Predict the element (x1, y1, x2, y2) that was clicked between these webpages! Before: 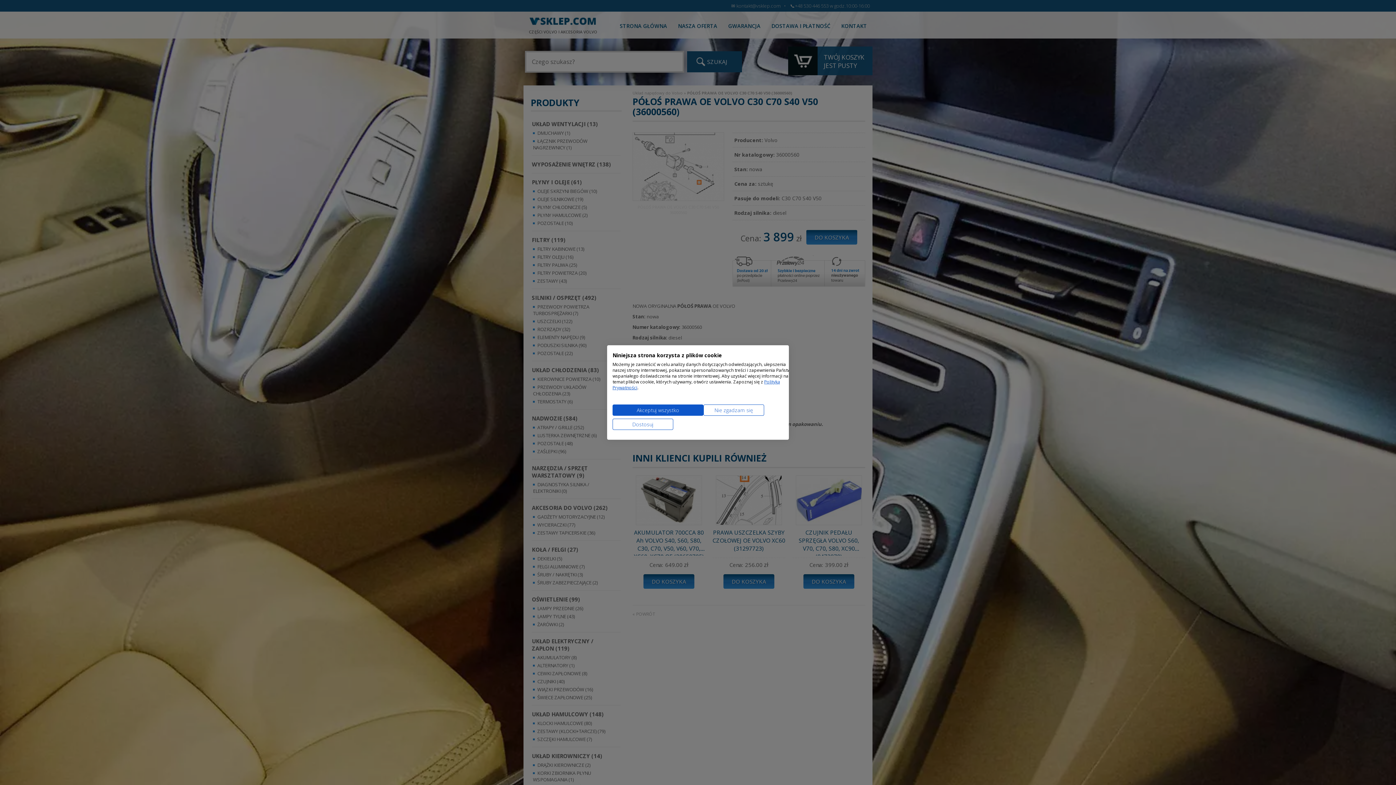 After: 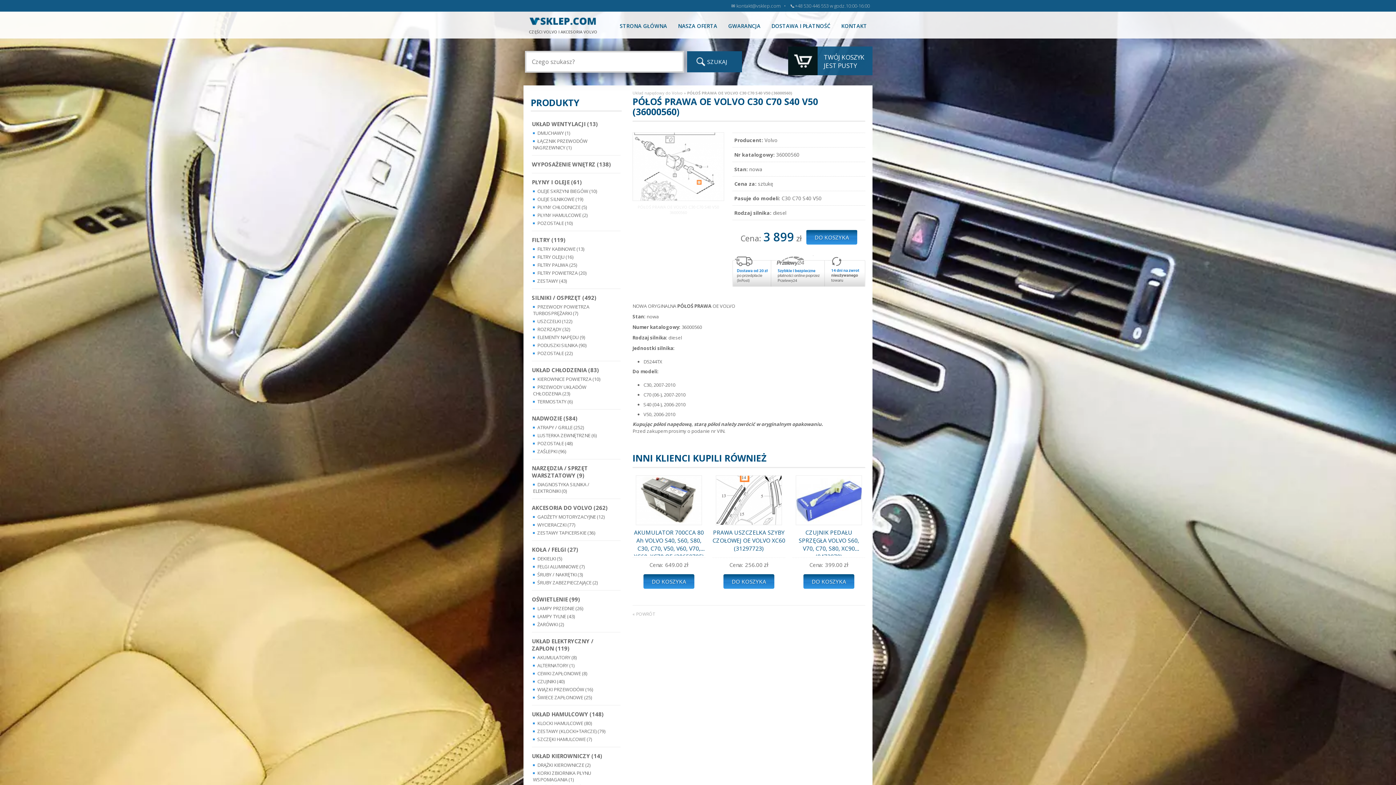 Action: label: Zaakceptuj wszystkie cookies bbox: (612, 404, 703, 416)